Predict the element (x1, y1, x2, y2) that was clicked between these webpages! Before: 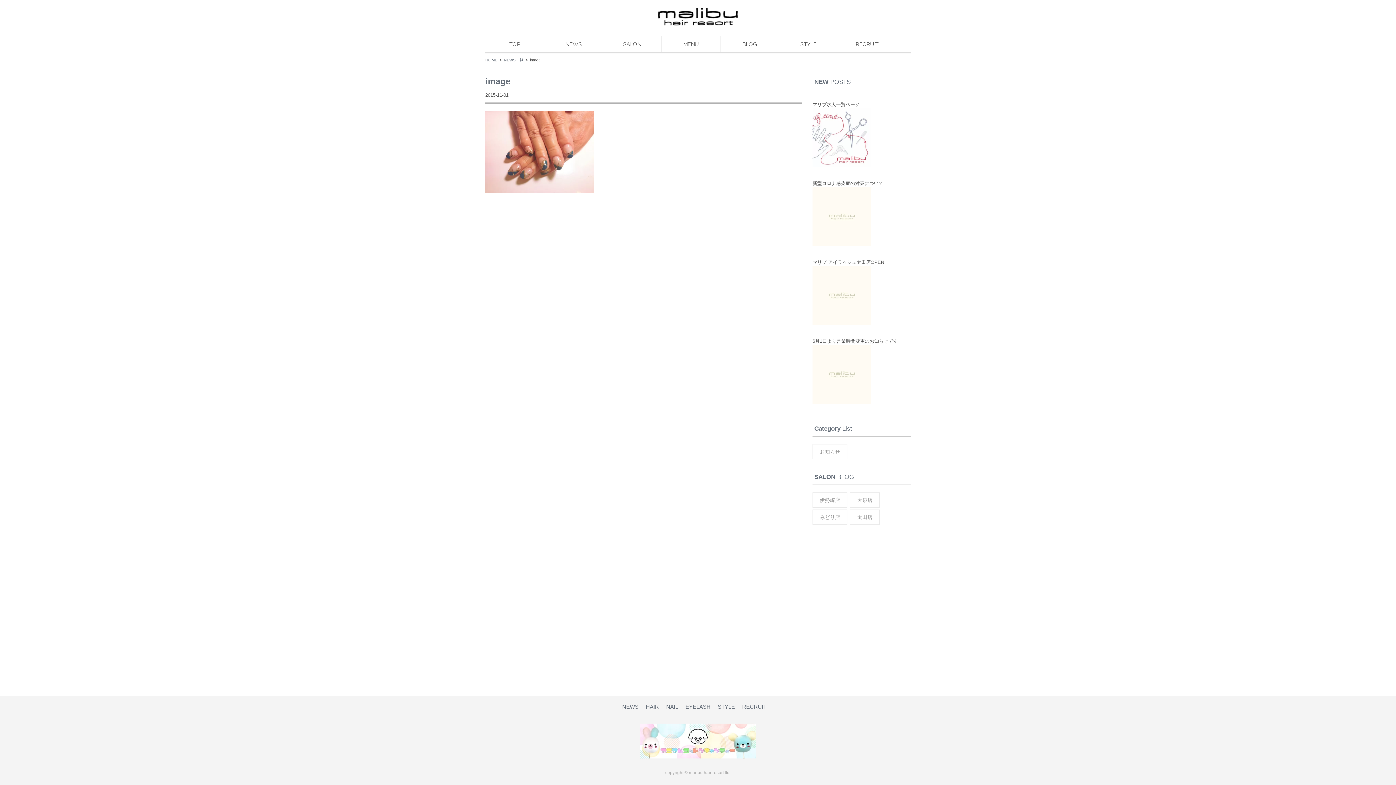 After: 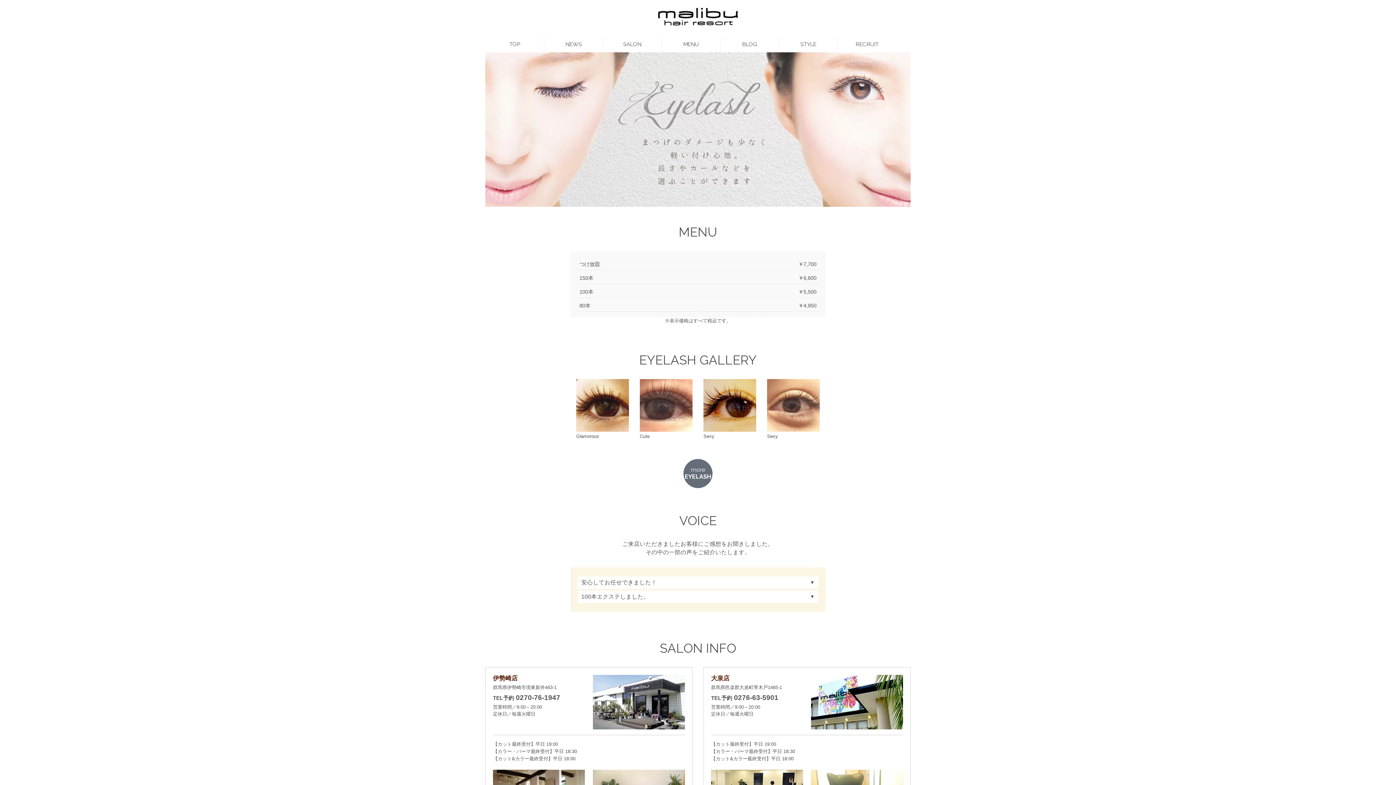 Action: label: EYELASH bbox: (685, 703, 710, 710)